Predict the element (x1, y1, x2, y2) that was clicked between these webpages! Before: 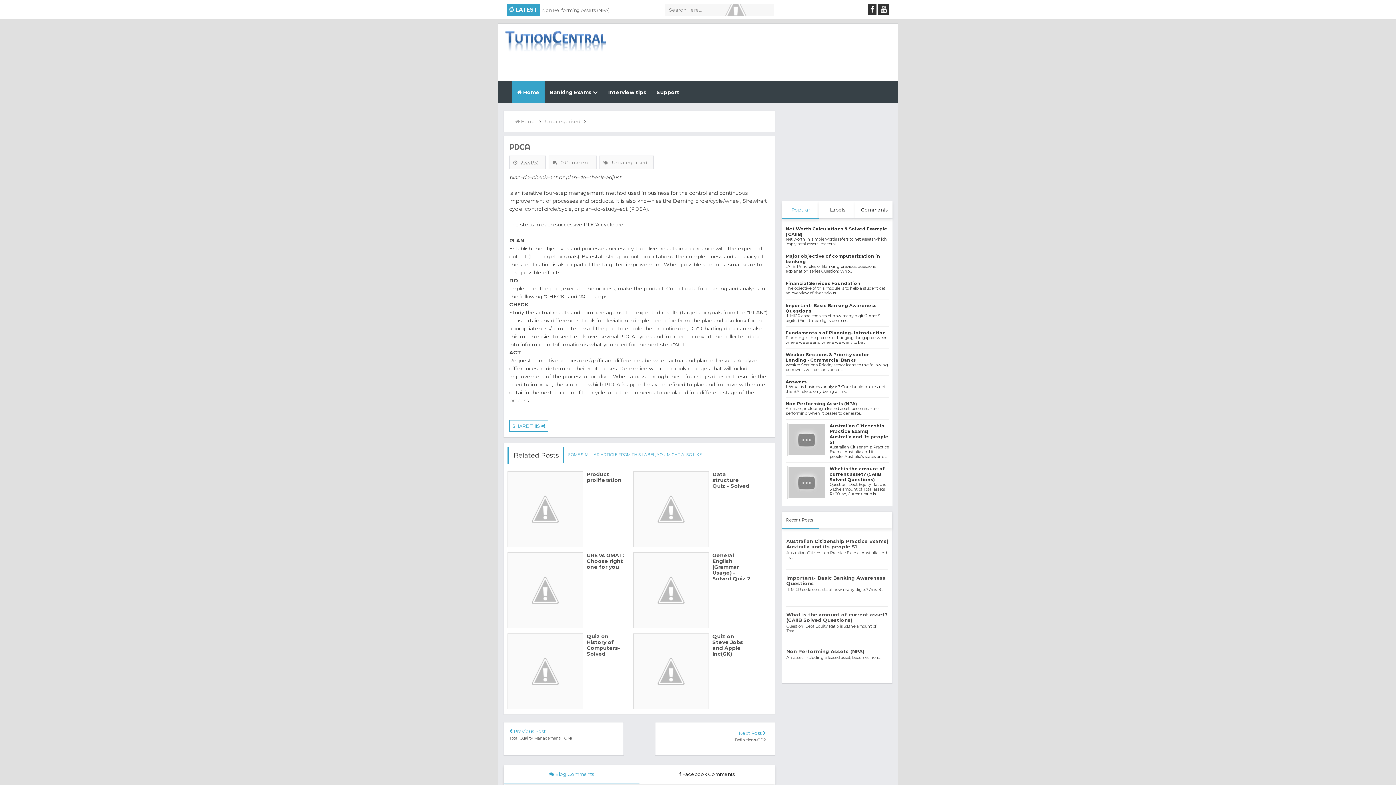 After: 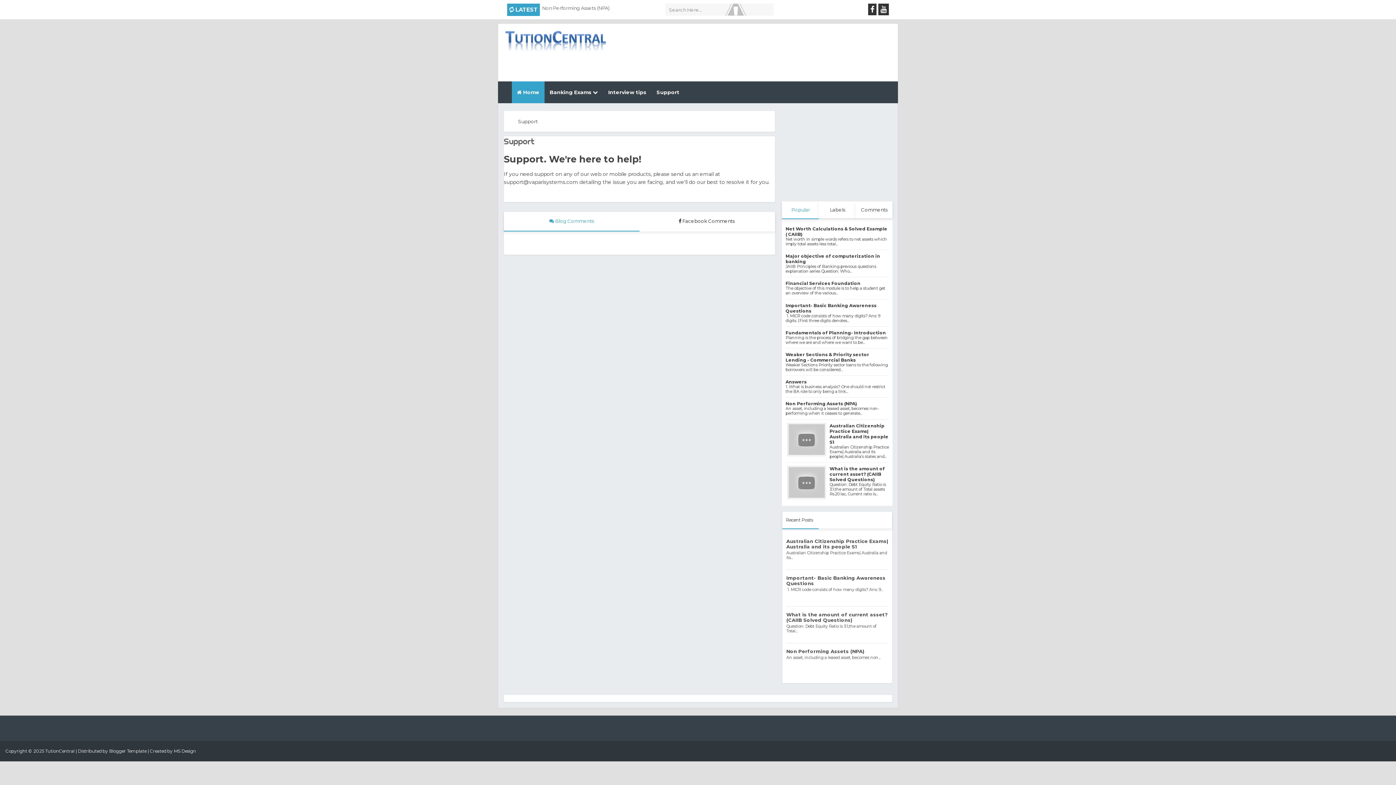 Action: label: Support bbox: (651, 81, 684, 103)